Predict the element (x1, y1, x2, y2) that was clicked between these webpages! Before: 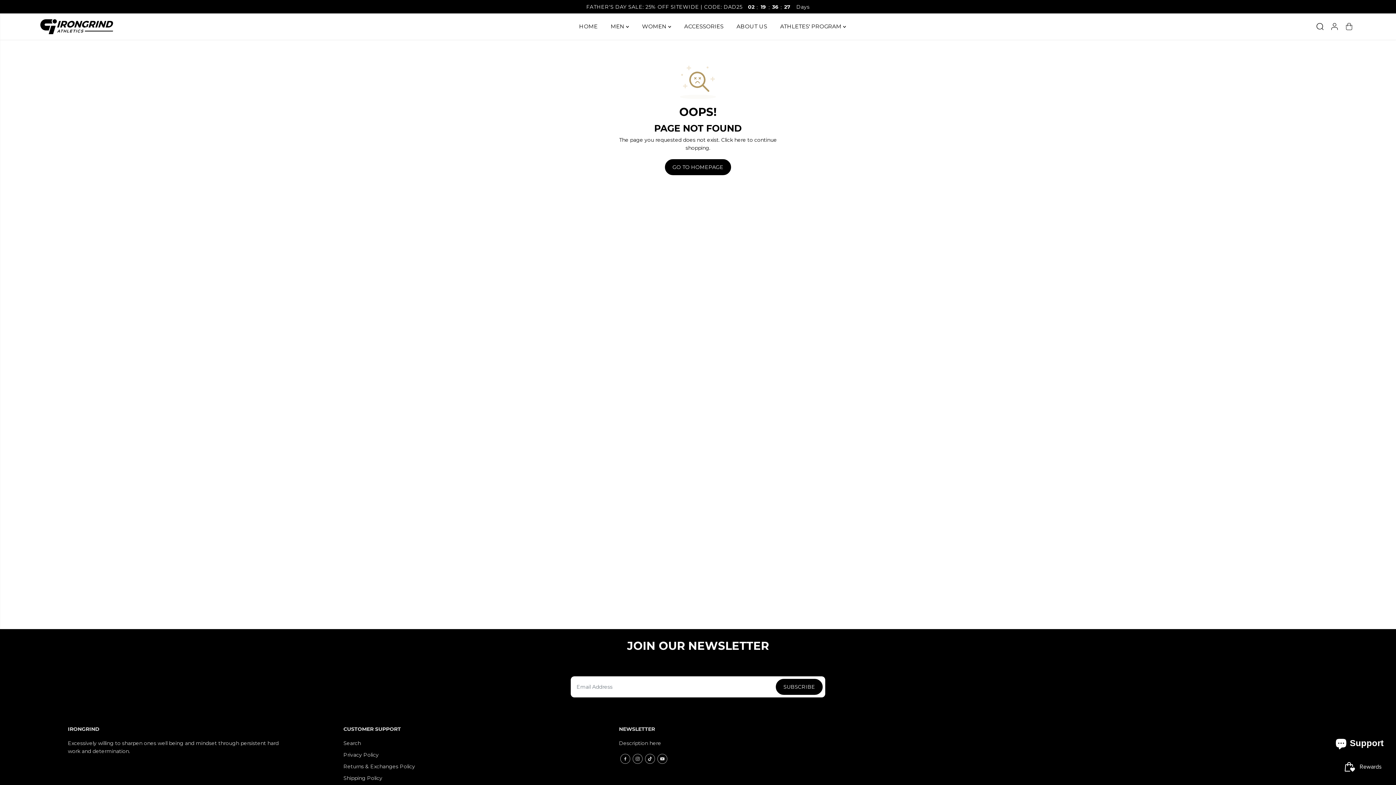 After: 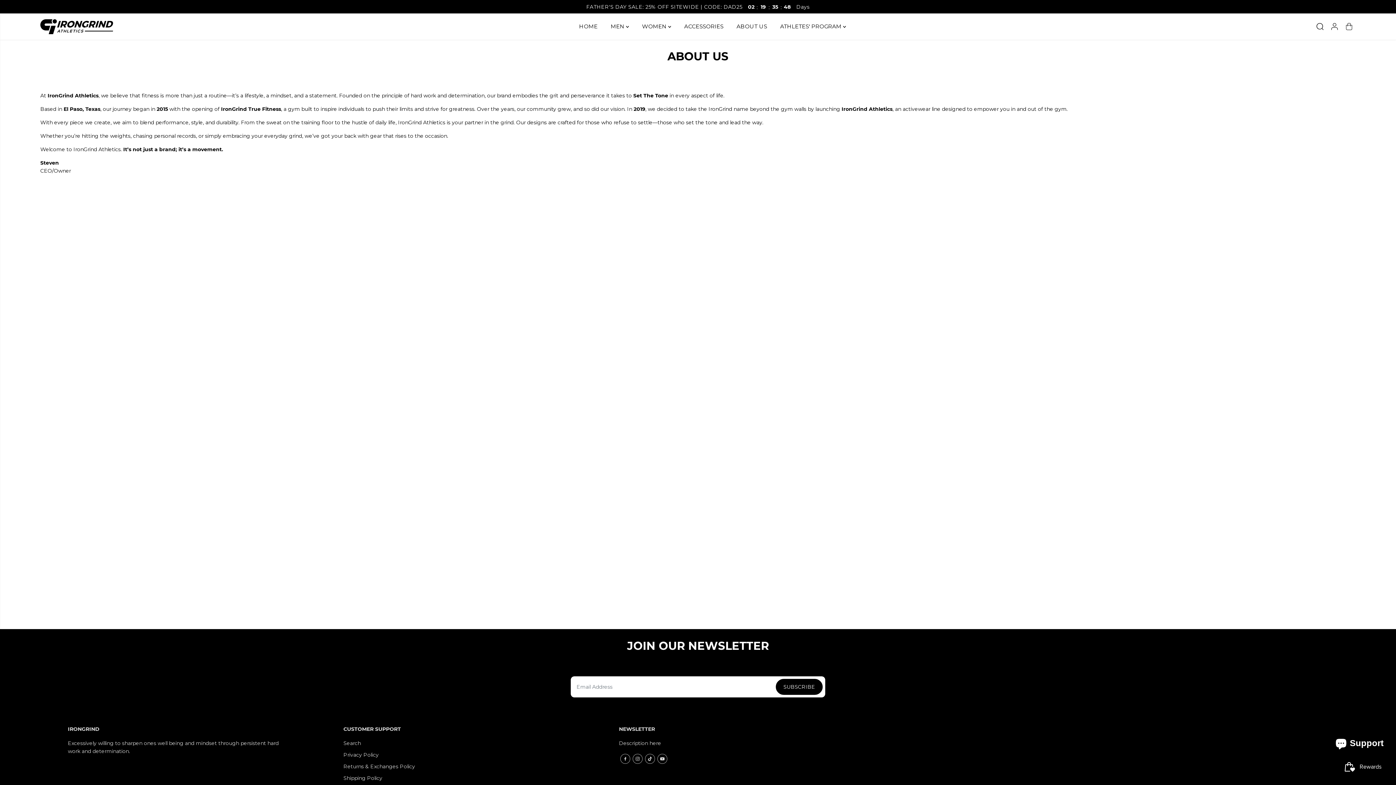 Action: label: ABOUT US bbox: (731, 13, 771, 39)